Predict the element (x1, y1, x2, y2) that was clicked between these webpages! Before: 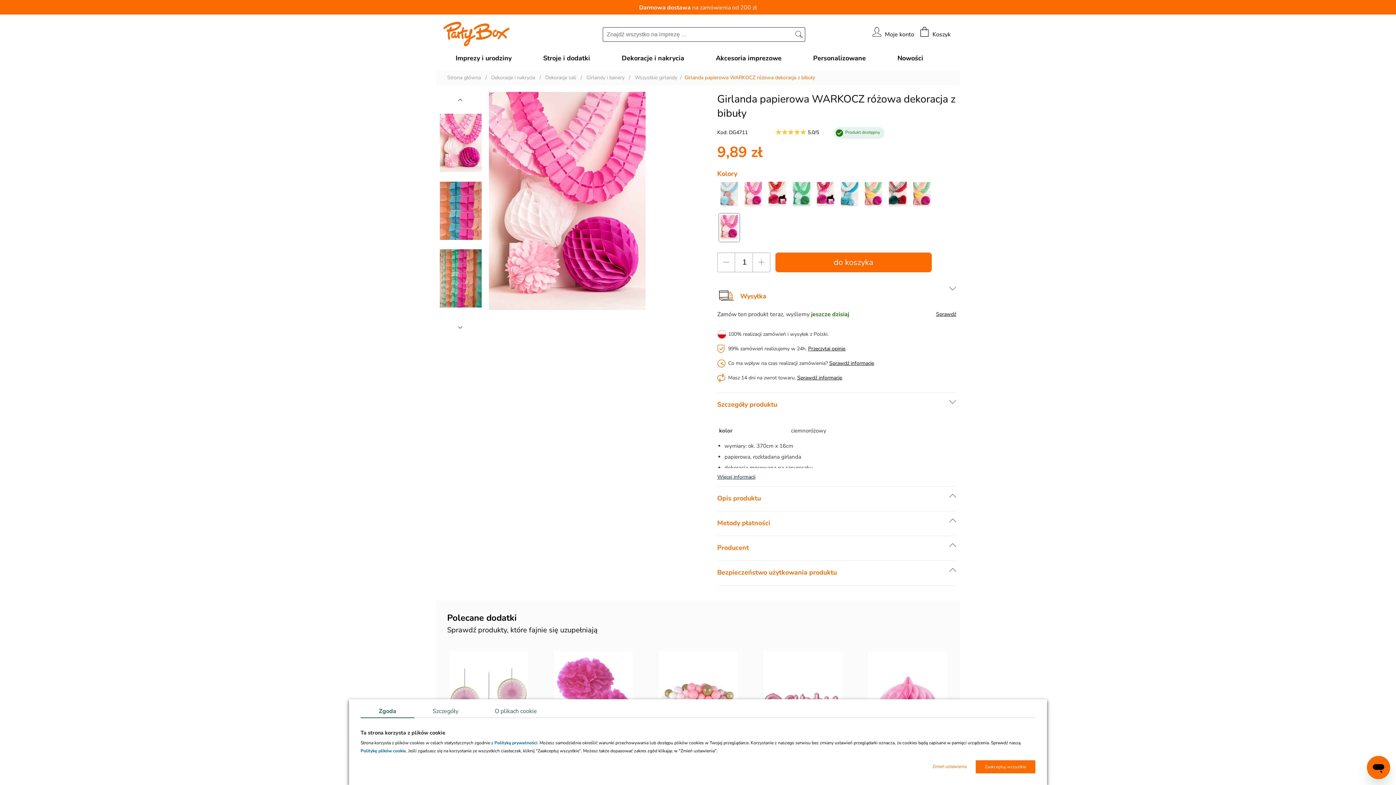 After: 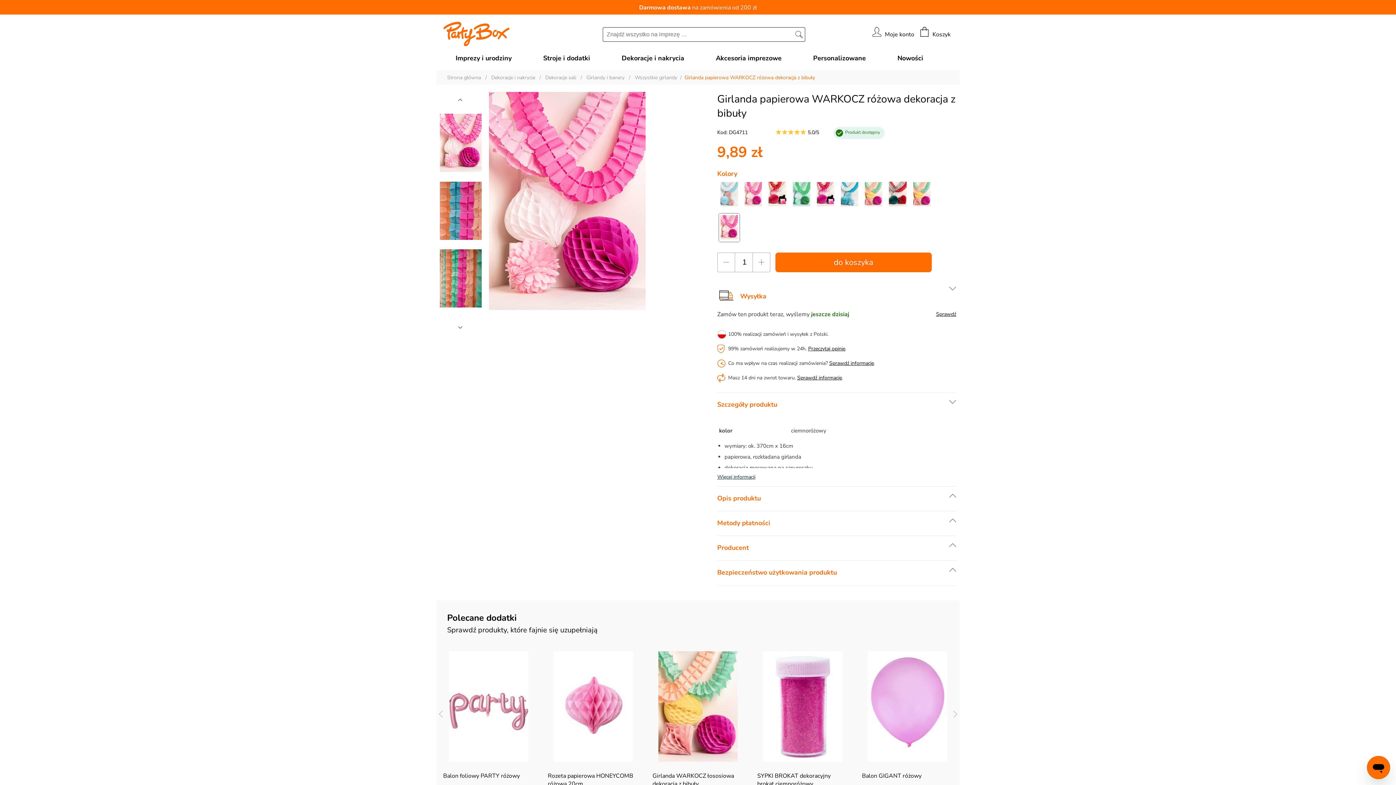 Action: label: Zaakceptuj wszystkie bbox: (976, 760, 1035, 773)